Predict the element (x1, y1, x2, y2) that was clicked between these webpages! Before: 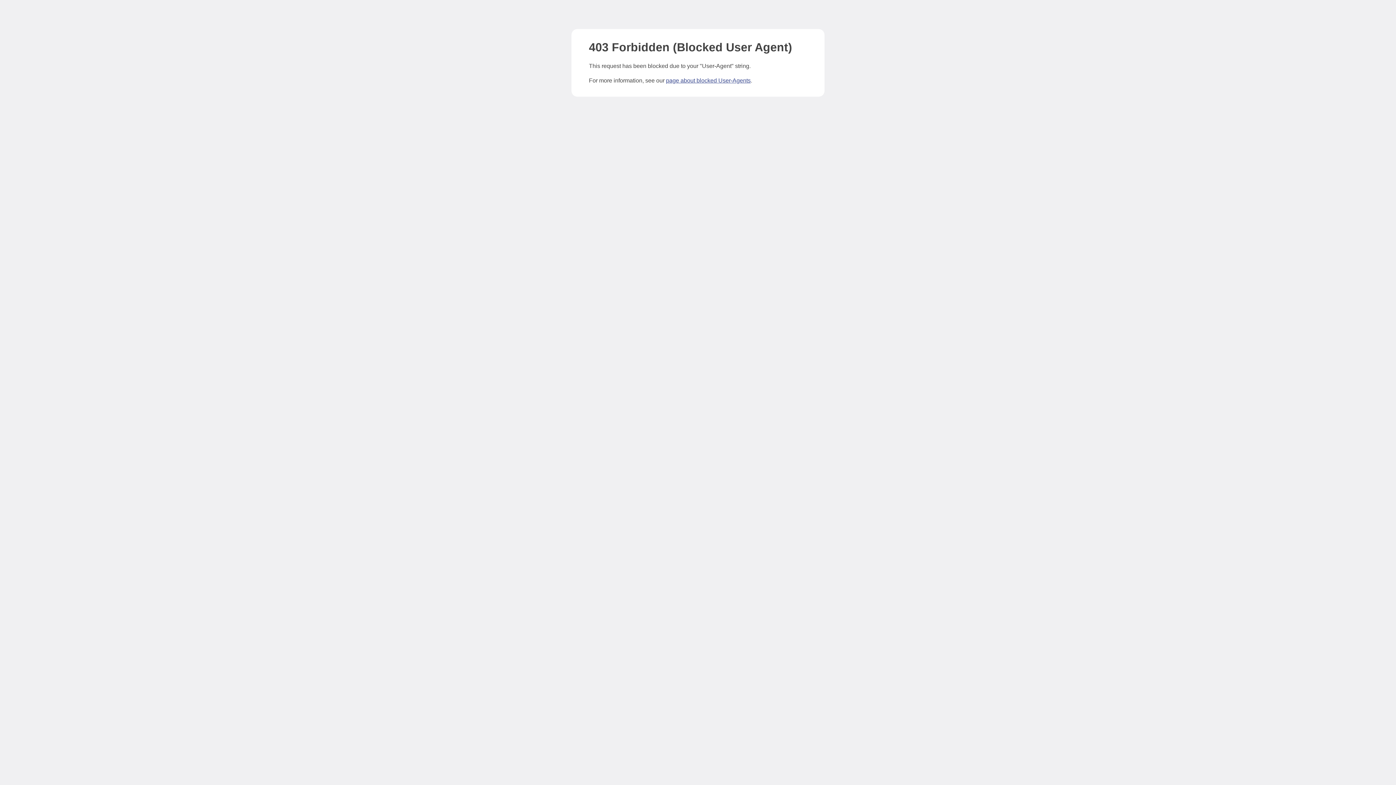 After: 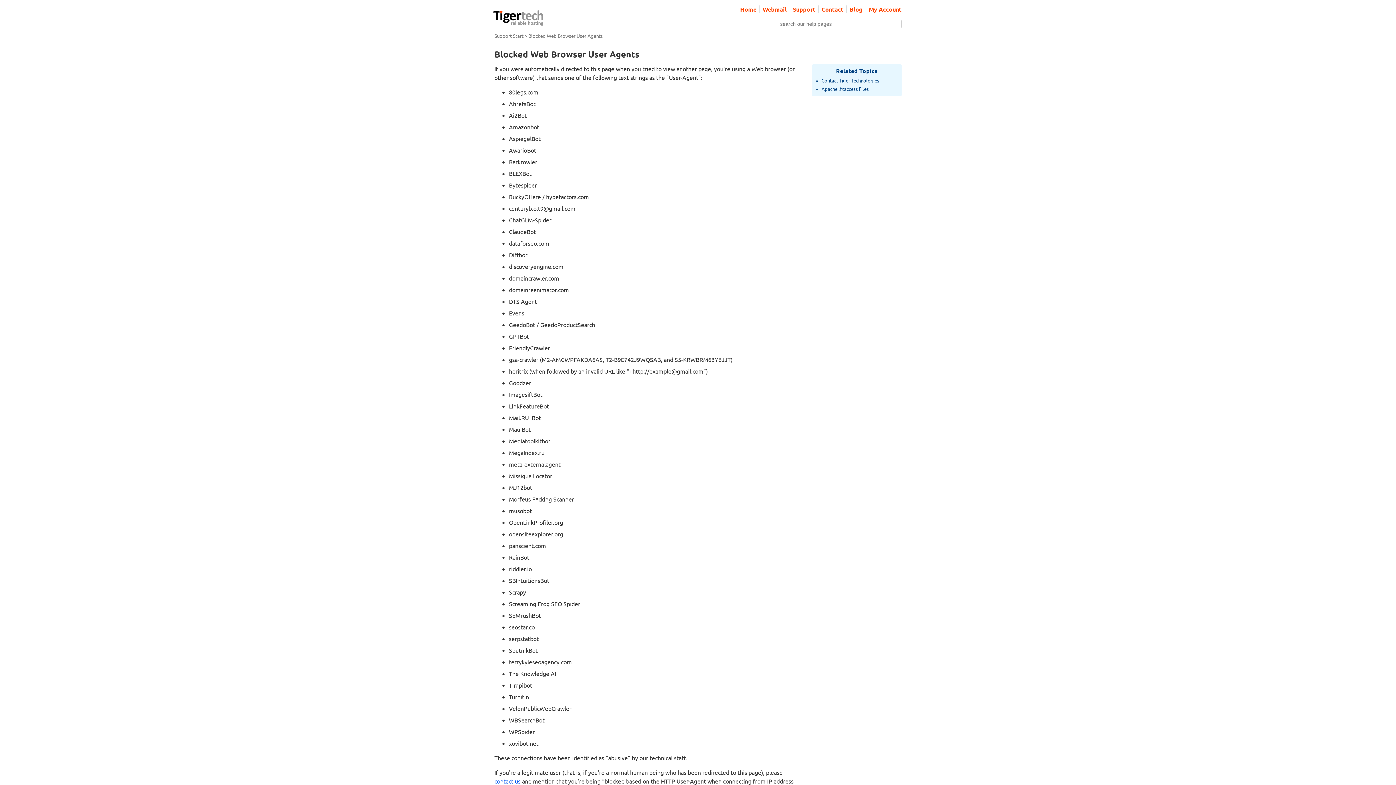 Action: bbox: (666, 77, 750, 83) label: page about blocked User-Agents